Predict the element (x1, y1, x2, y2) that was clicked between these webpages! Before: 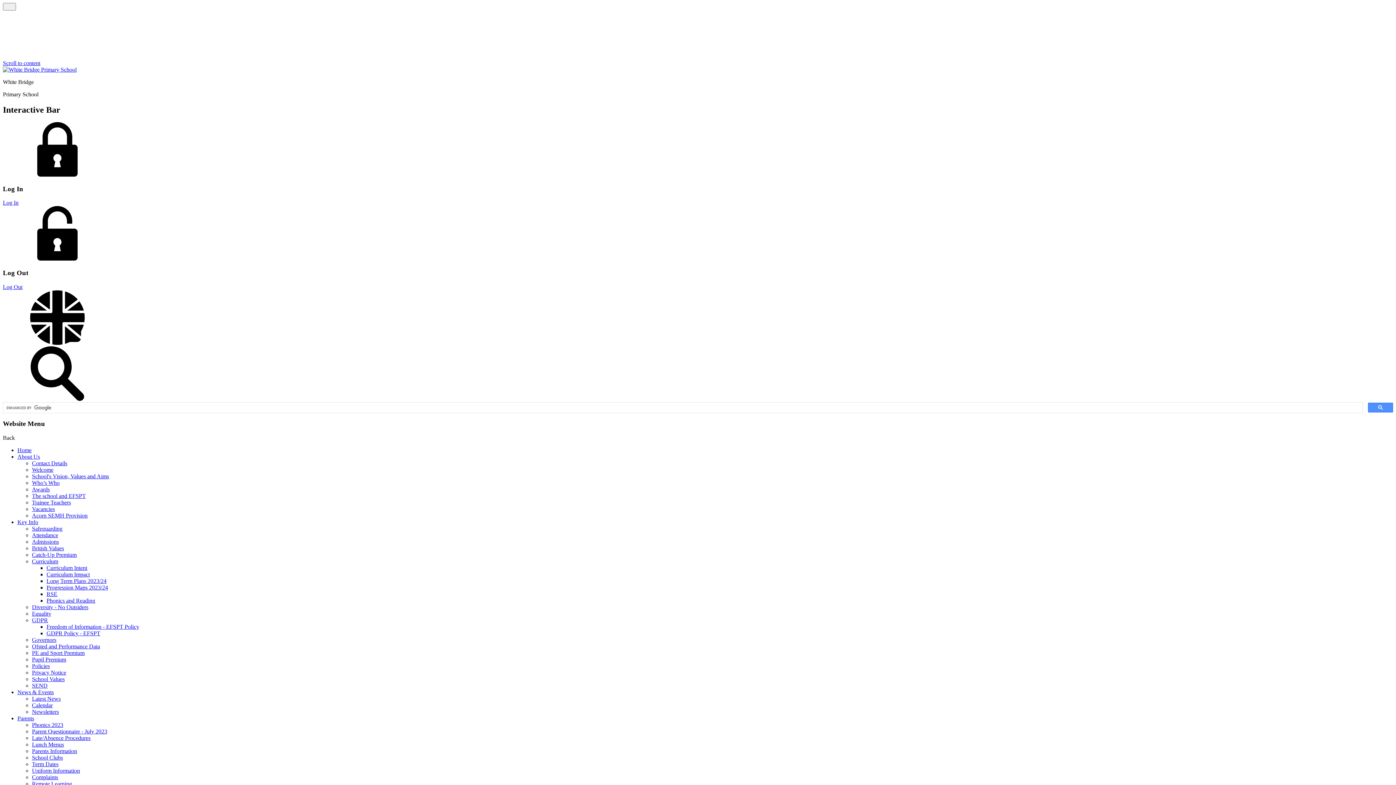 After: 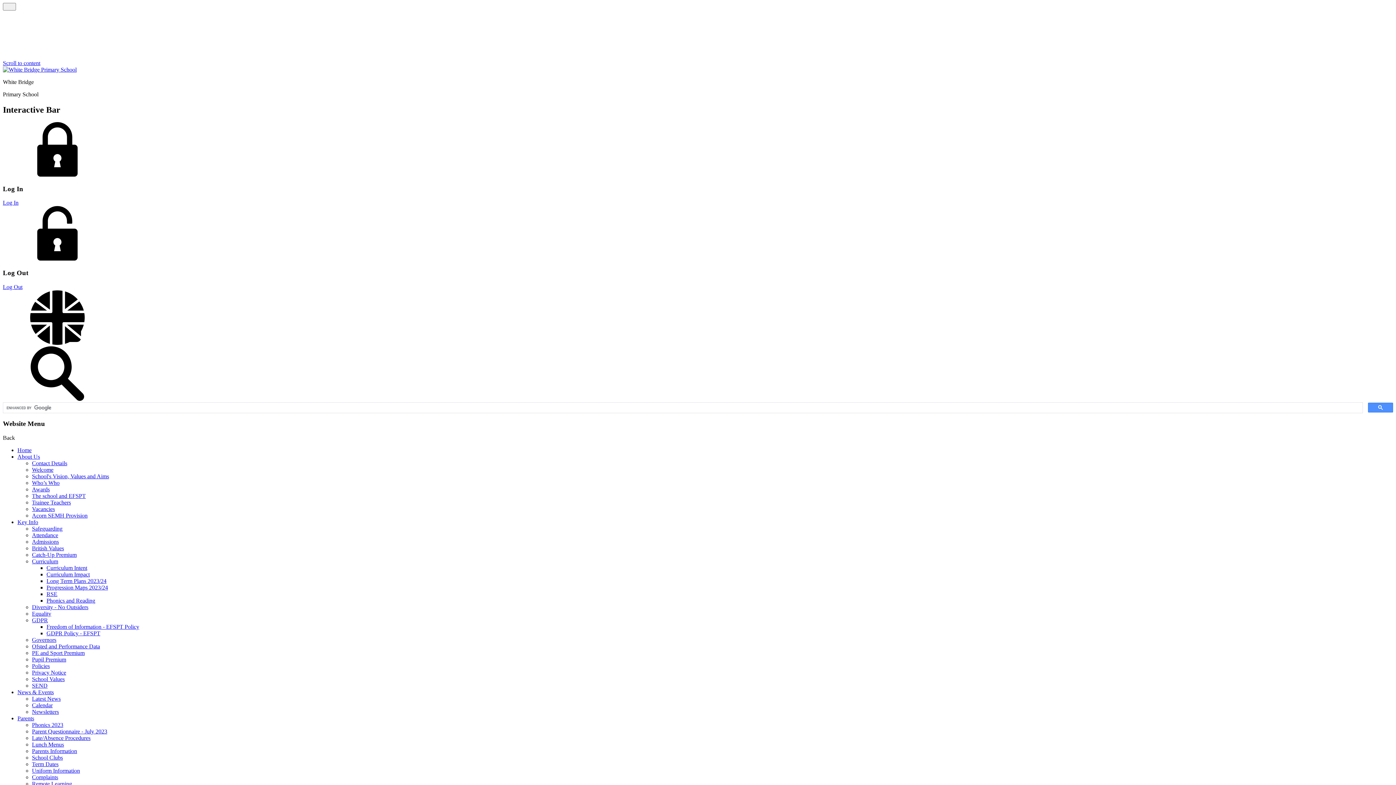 Action: bbox: (32, 545, 64, 551) label: British Values